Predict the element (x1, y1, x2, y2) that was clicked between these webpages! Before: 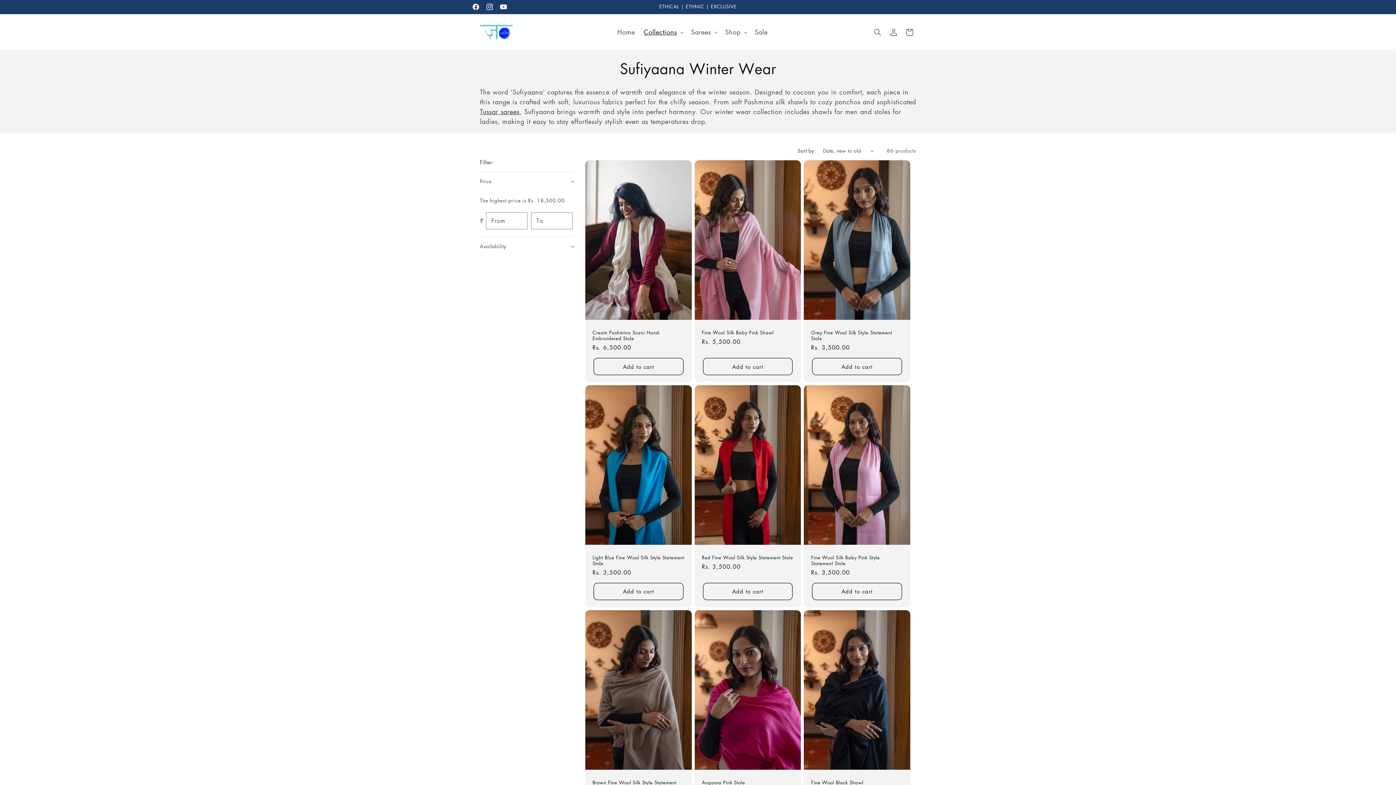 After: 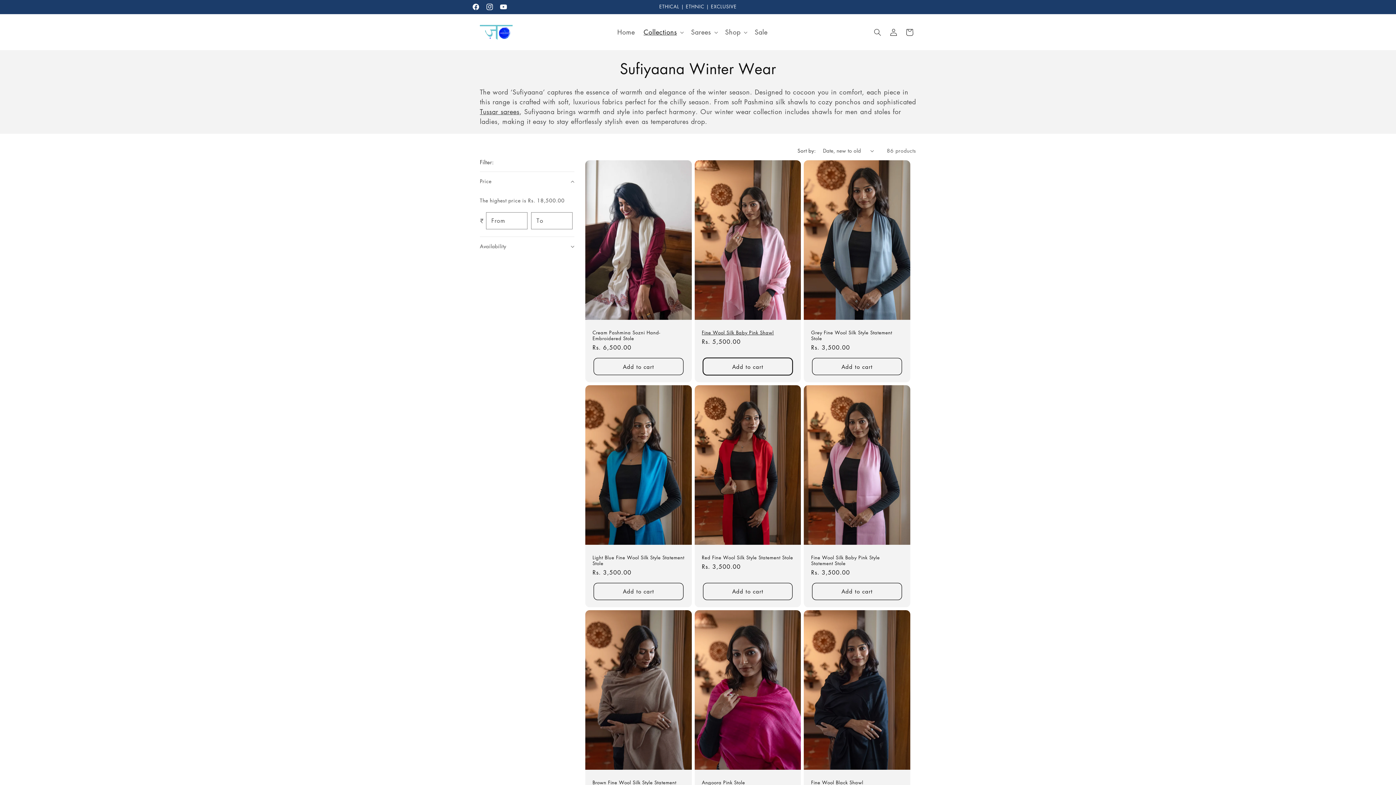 Action: bbox: (703, 358, 792, 375) label: Add to cart